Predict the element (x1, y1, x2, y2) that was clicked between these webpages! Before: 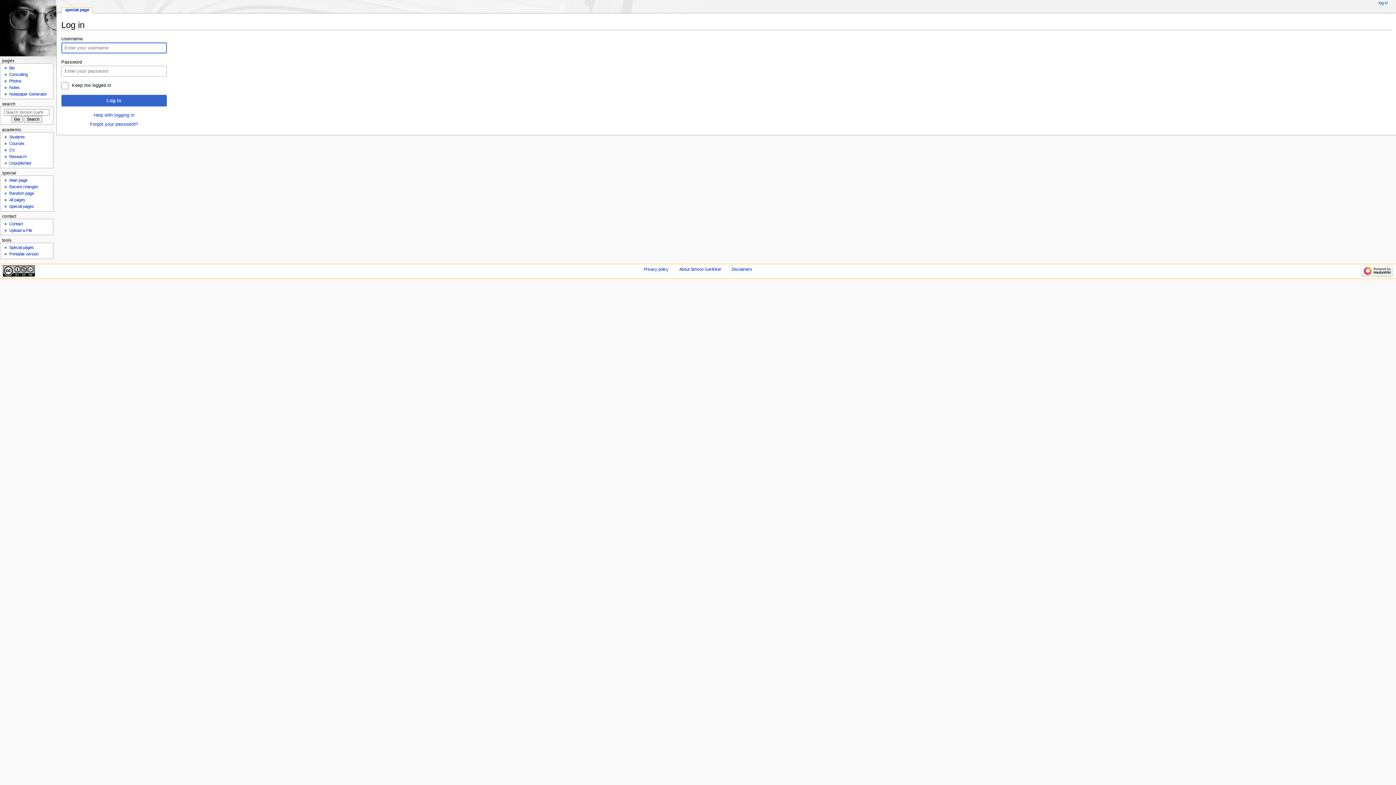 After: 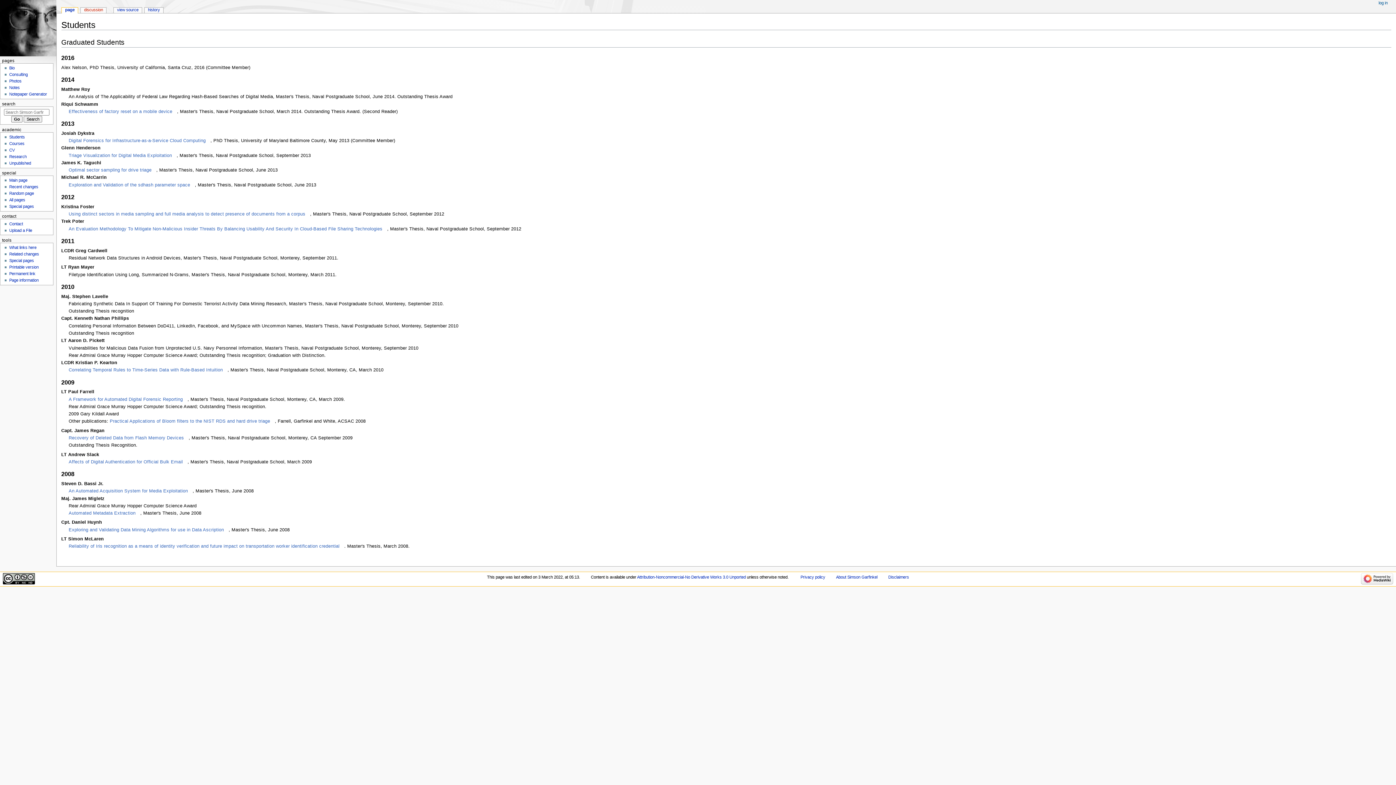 Action: bbox: (9, 134, 24, 139) label: Students